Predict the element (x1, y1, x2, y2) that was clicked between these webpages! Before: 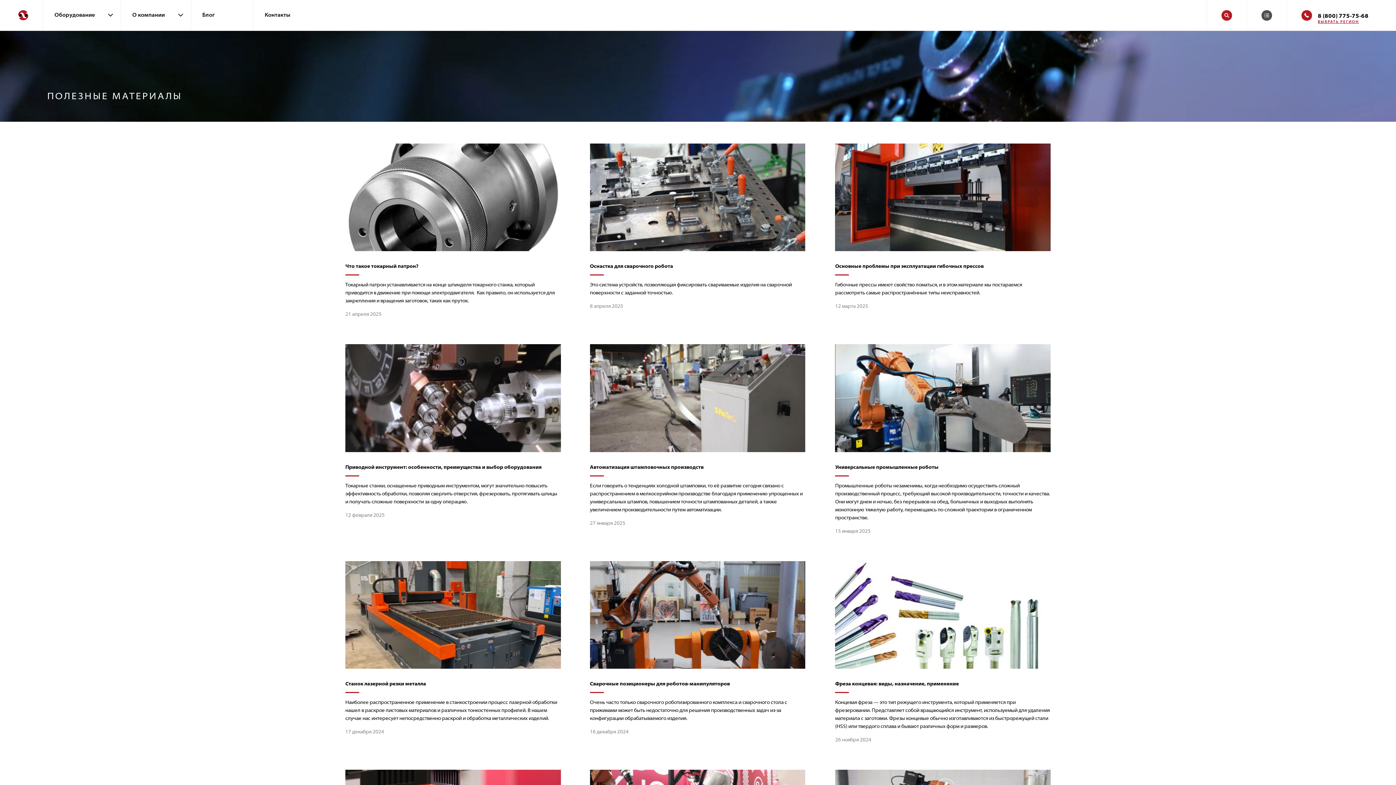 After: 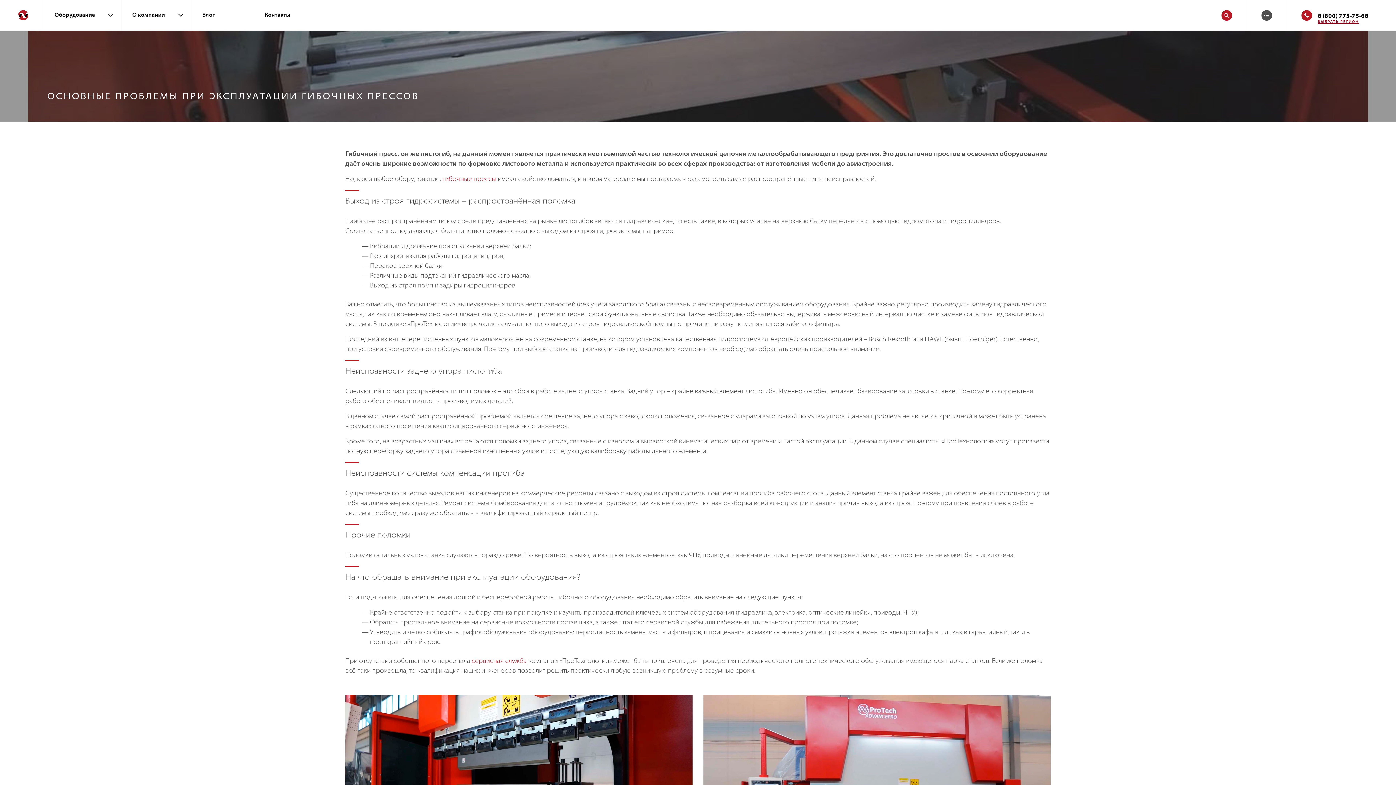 Action: label: Основные проблемы при эксплуатации гибочных прессов

Гибочные прессы имеют свойство ломаться, и в этом материале мы постараемся рассмотреть самые распространённые типы неисправностей.

12 марта 2025 bbox: (835, 143, 1050, 319)